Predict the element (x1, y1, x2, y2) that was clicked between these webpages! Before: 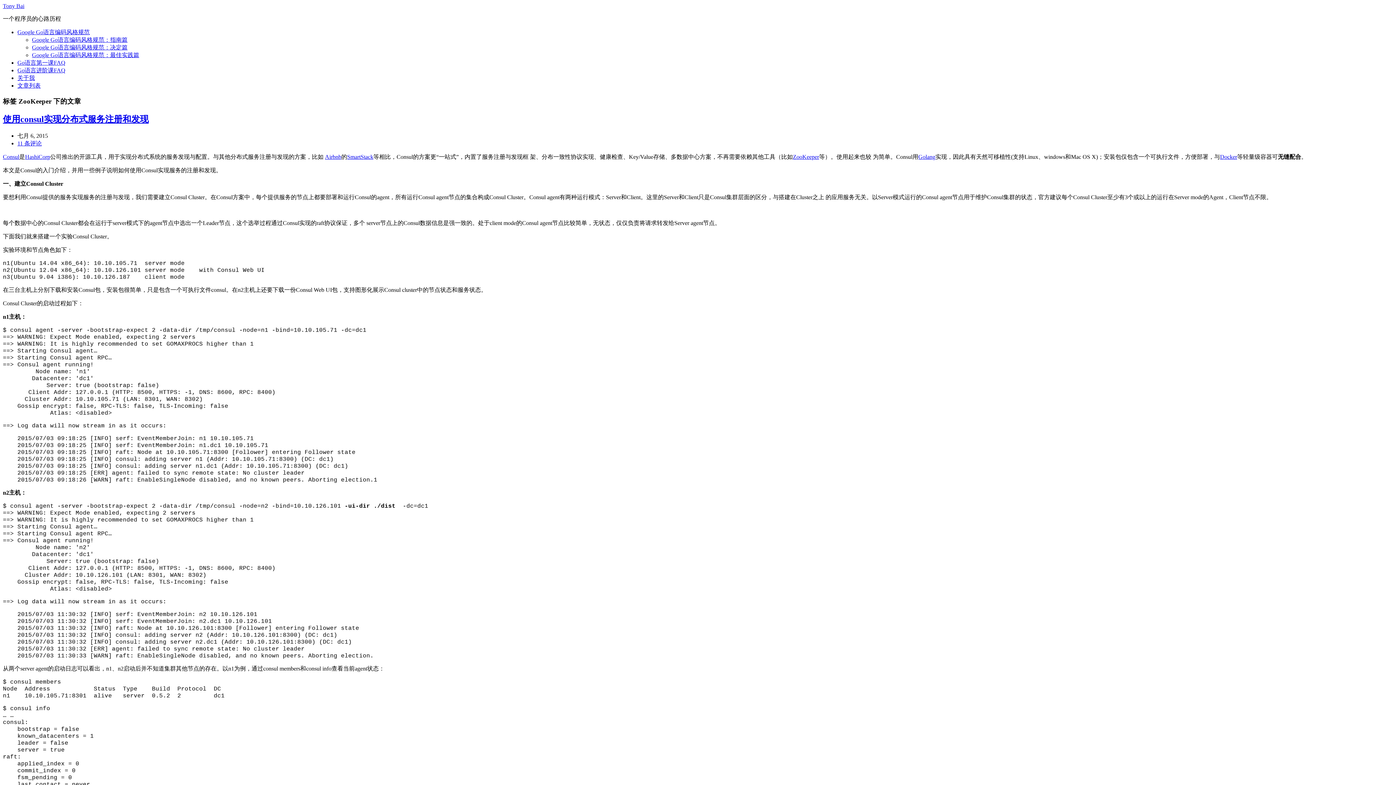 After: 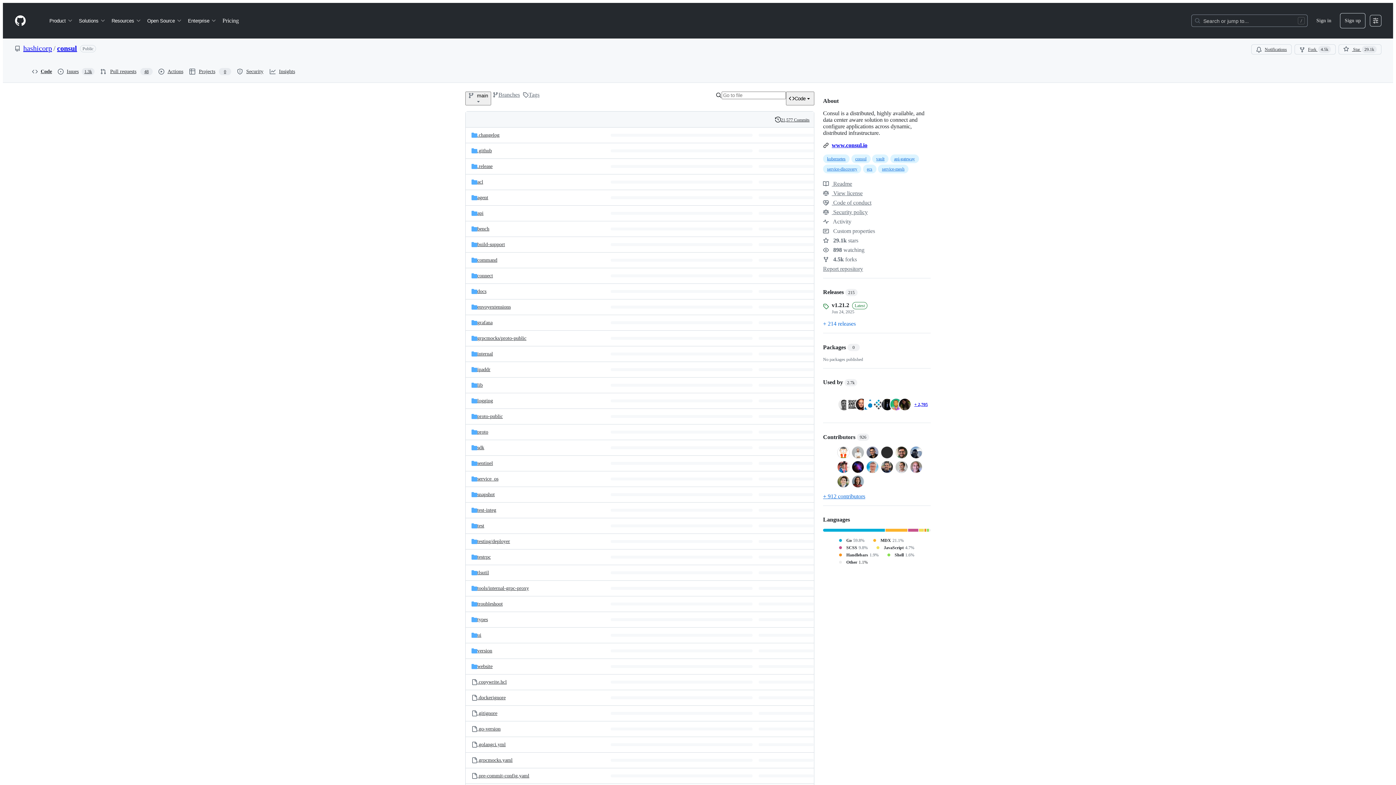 Action: label: Consul bbox: (2, 153, 19, 159)